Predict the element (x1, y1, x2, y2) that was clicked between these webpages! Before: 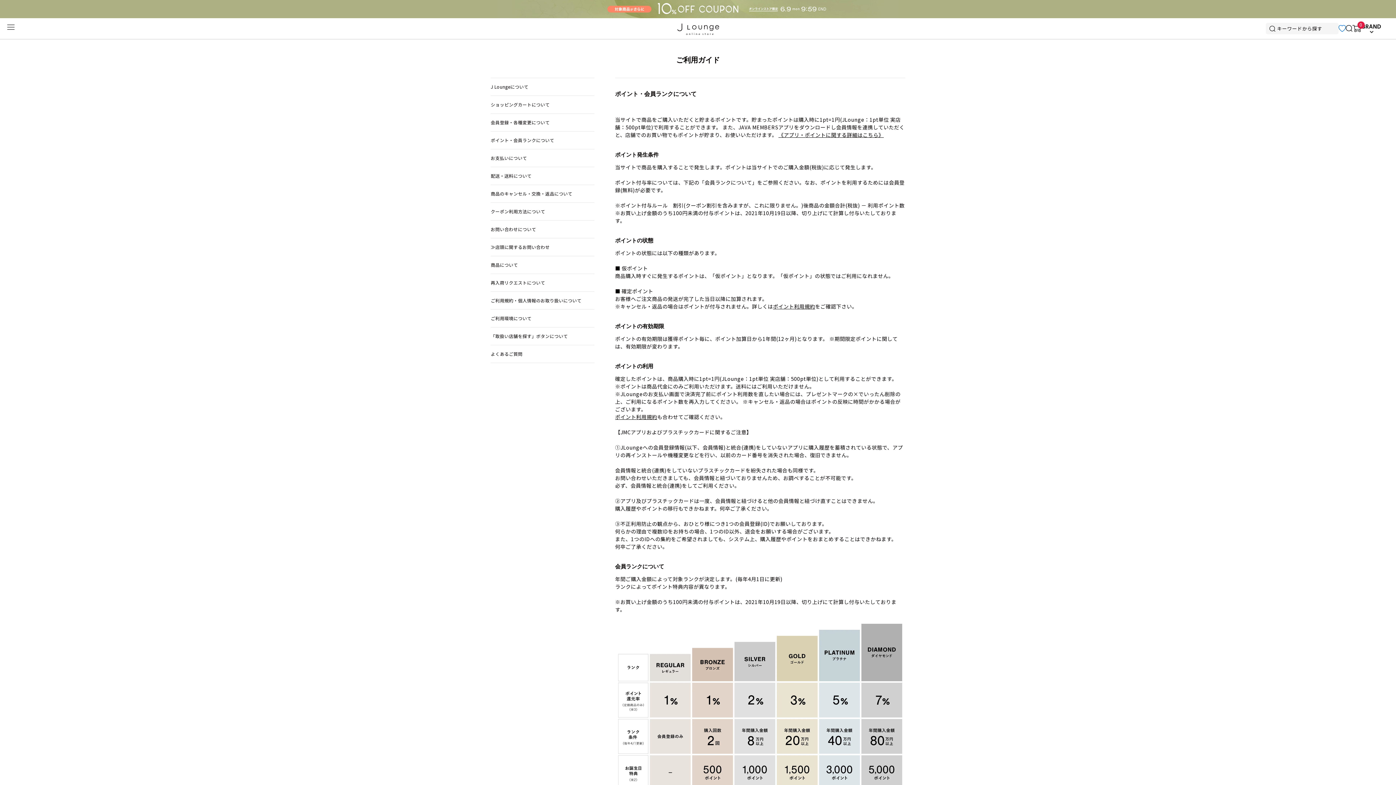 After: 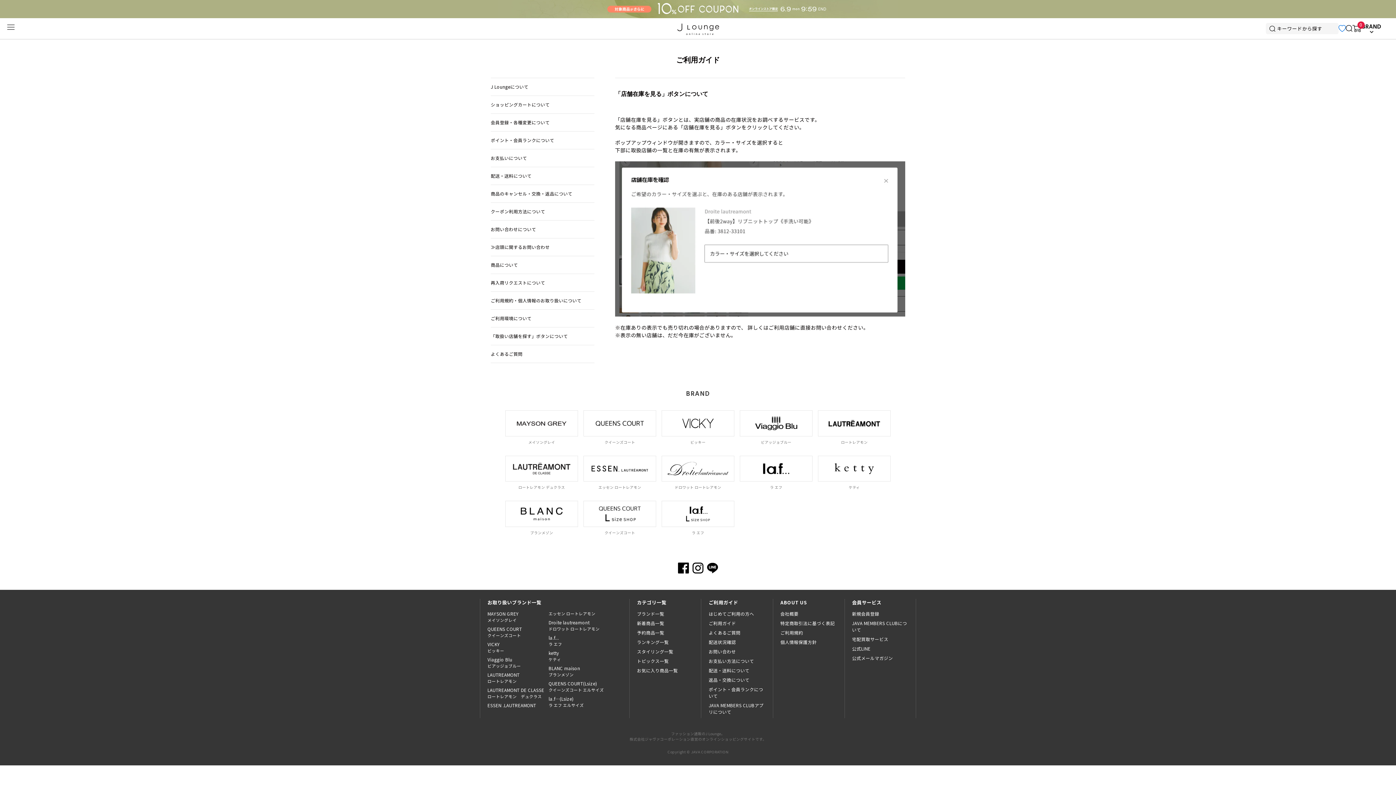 Action: bbox: (490, 333, 568, 339) label: 「取扱い店舗を探す」ボタンについて